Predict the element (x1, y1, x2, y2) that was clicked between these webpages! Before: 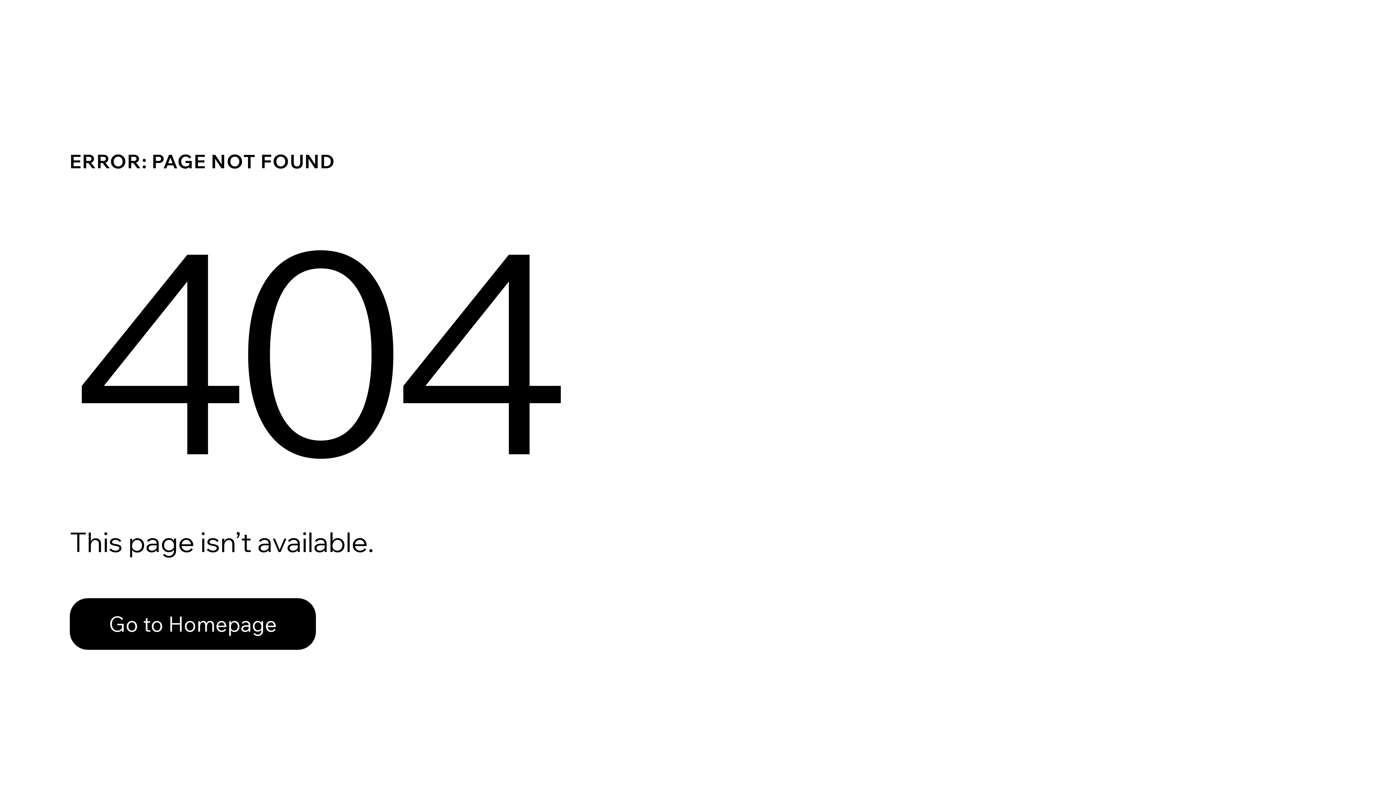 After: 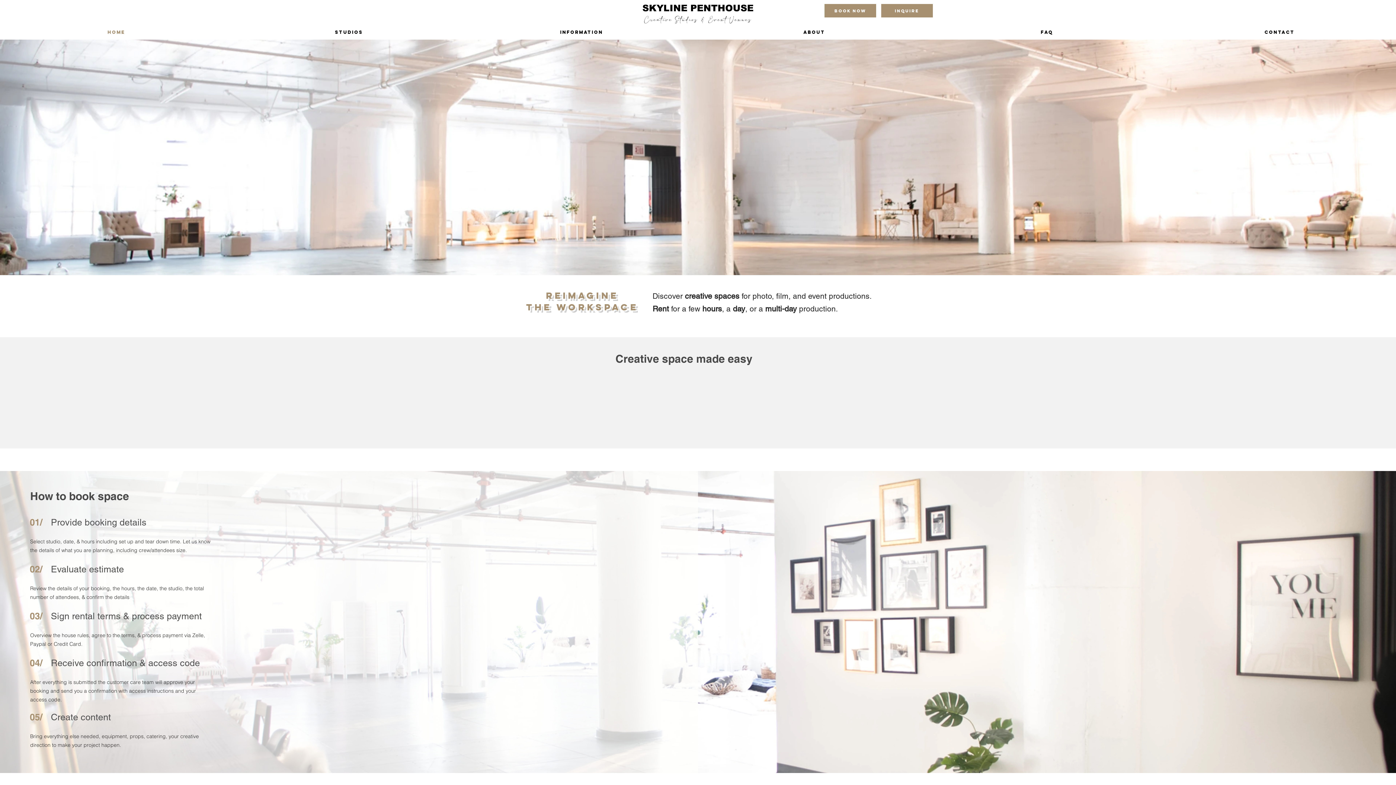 Action: label: Go to Homepage bbox: (69, 598, 316, 650)